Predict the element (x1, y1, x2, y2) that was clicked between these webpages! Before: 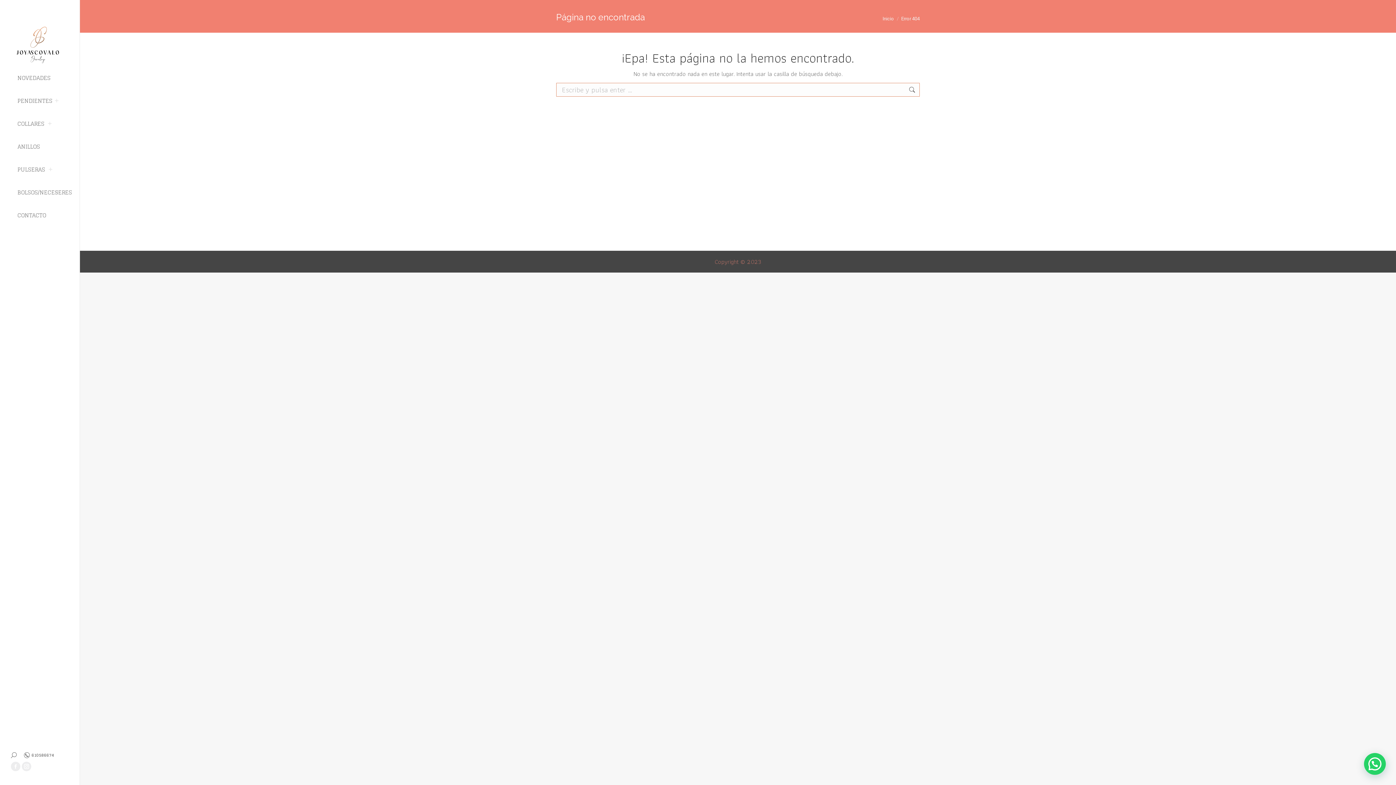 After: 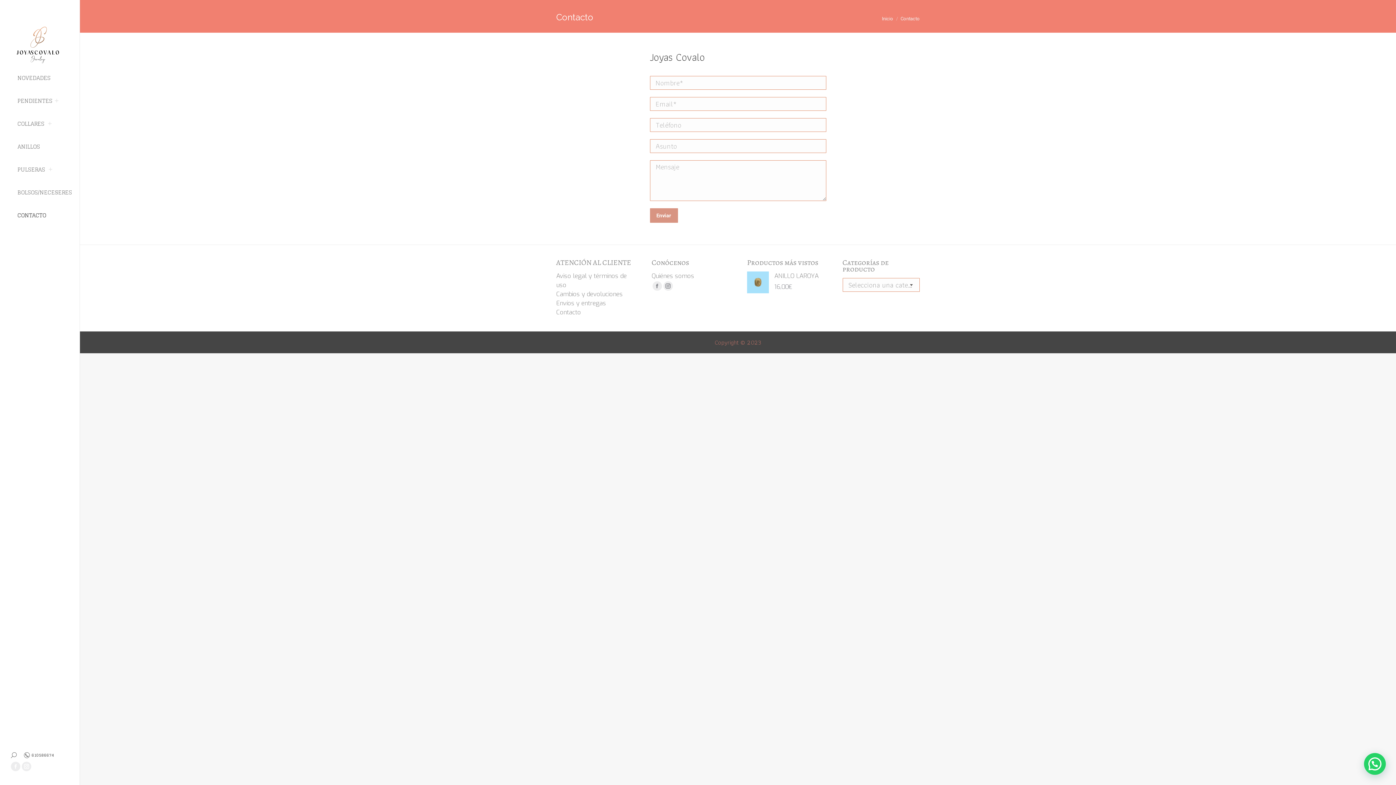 Action: label: CONTACTO bbox: (16, 210, 47, 220)